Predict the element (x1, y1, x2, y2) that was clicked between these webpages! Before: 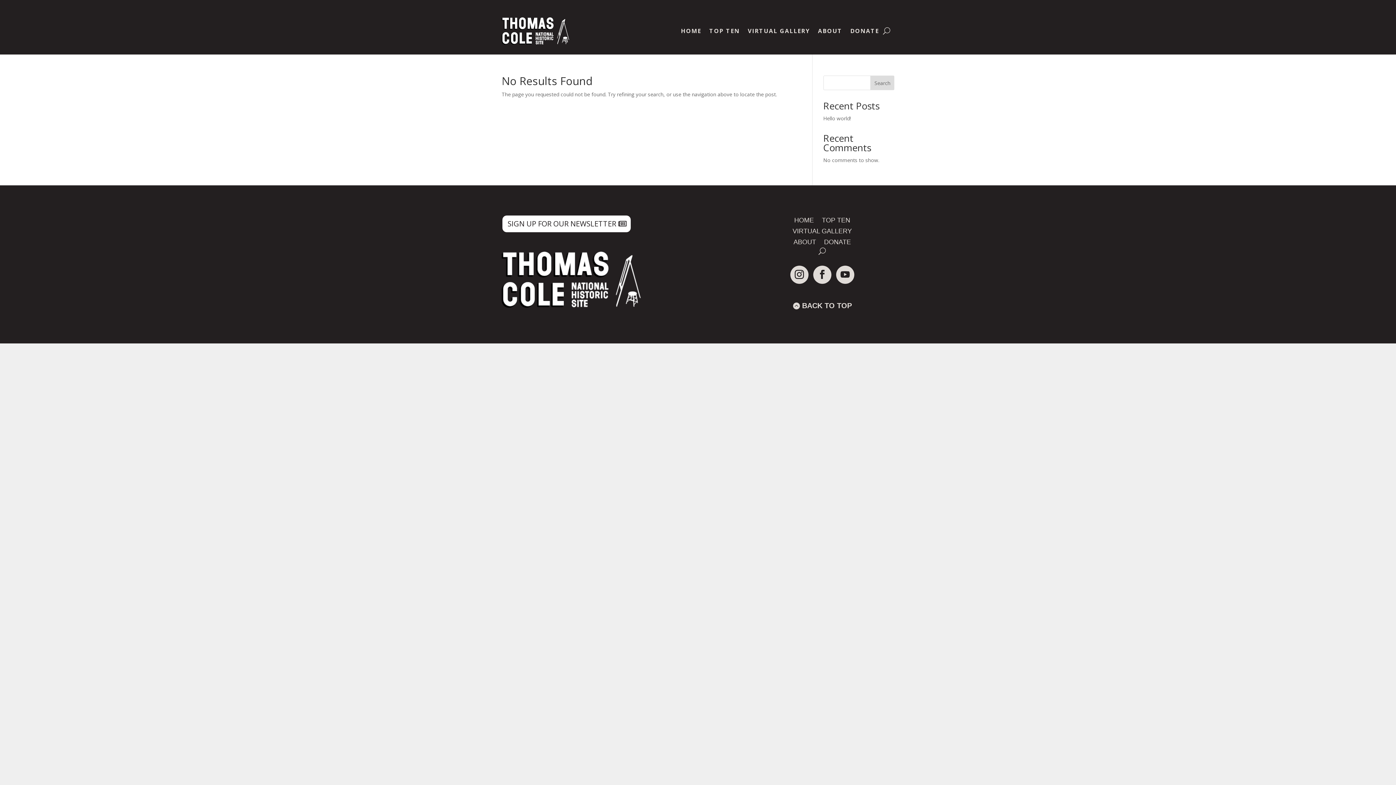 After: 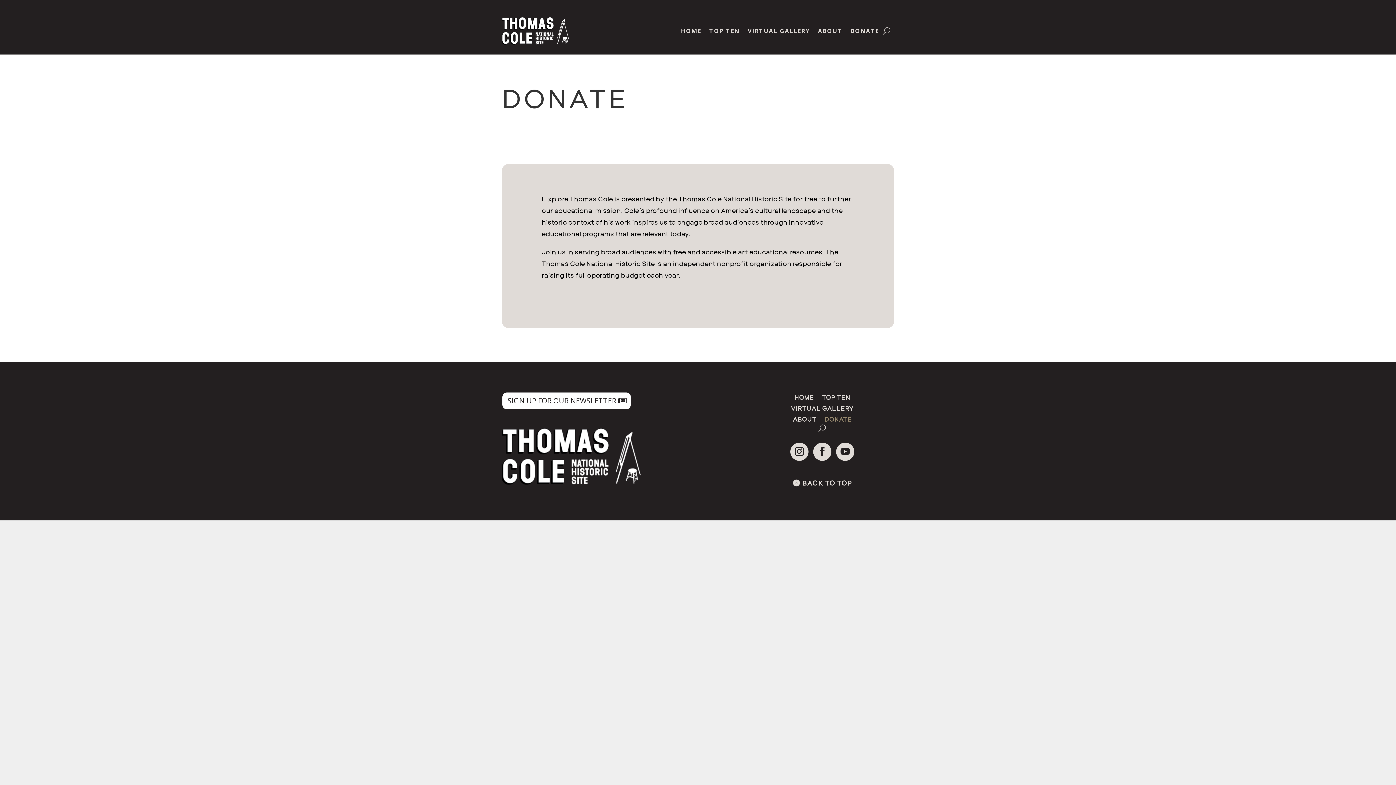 Action: label: DONATE bbox: (850, 17, 879, 44)